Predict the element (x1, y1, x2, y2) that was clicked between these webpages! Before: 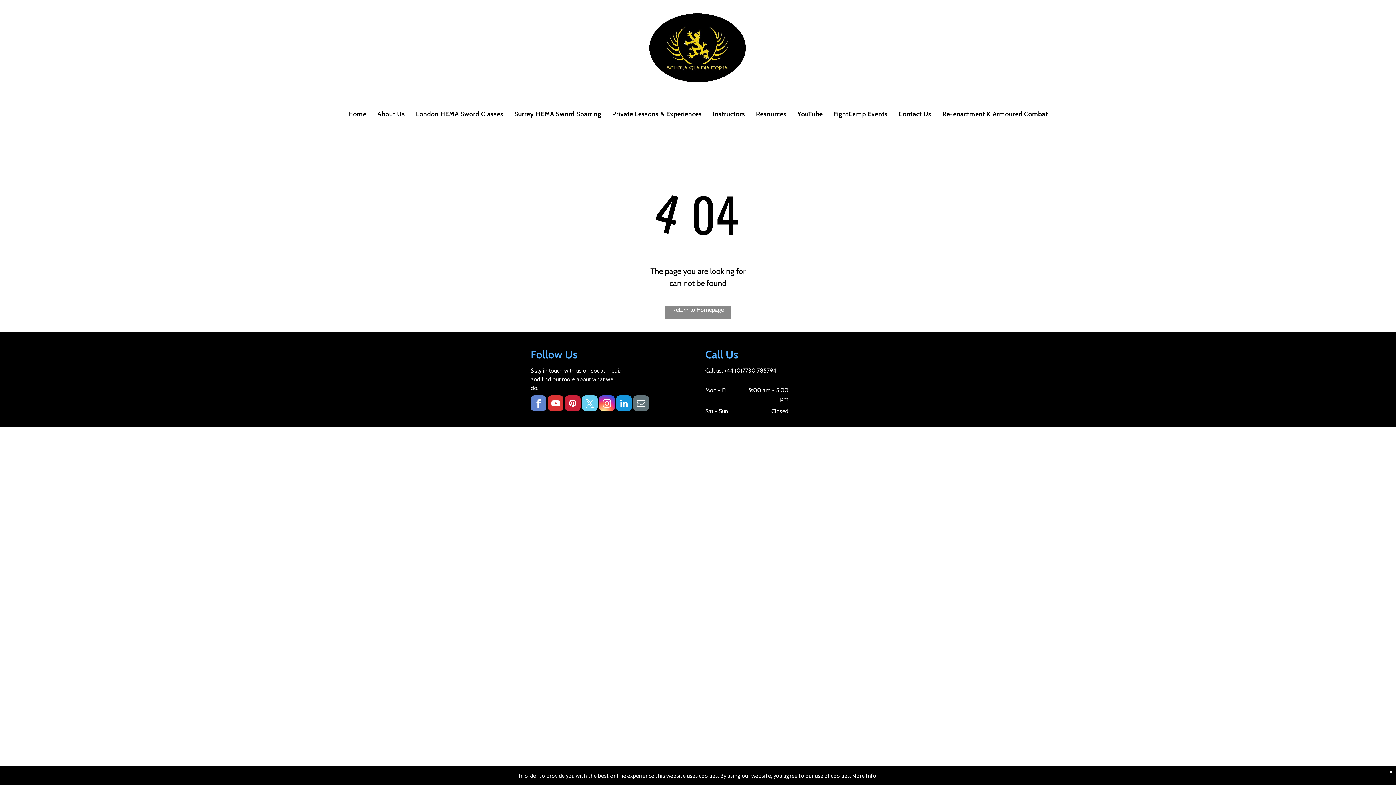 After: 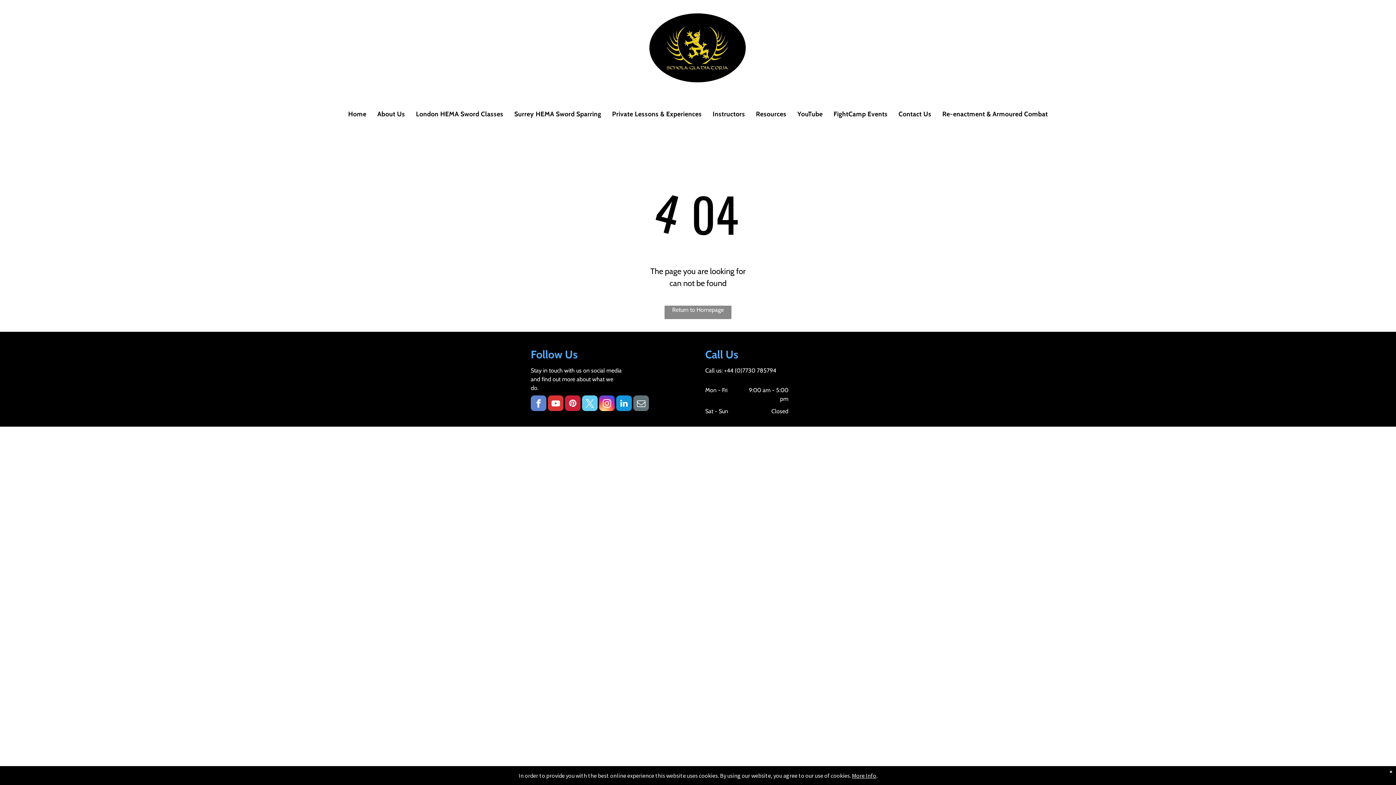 Action: label: youtube bbox: (548, 395, 563, 413)